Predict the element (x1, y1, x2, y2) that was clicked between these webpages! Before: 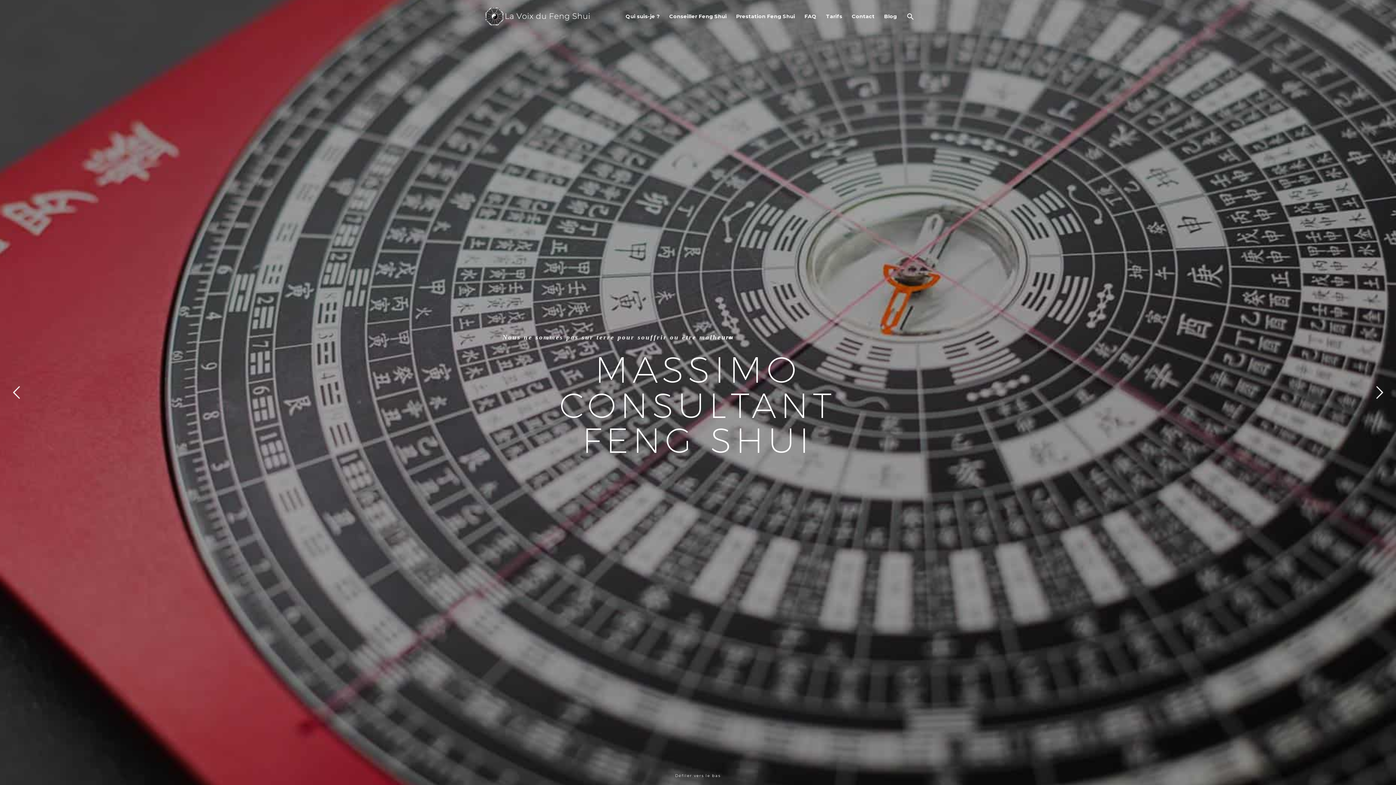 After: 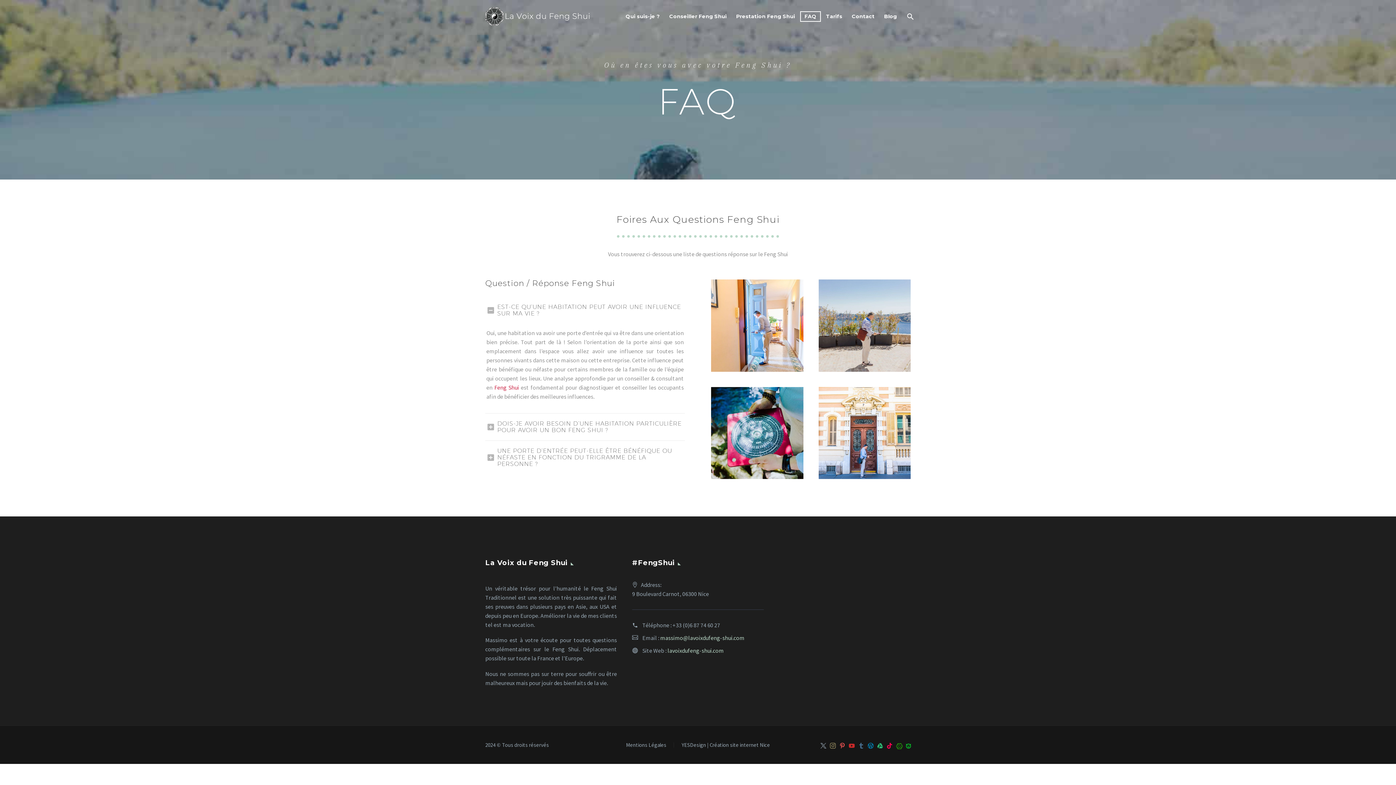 Action: label: FAQ bbox: (801, 12, 820, 21)